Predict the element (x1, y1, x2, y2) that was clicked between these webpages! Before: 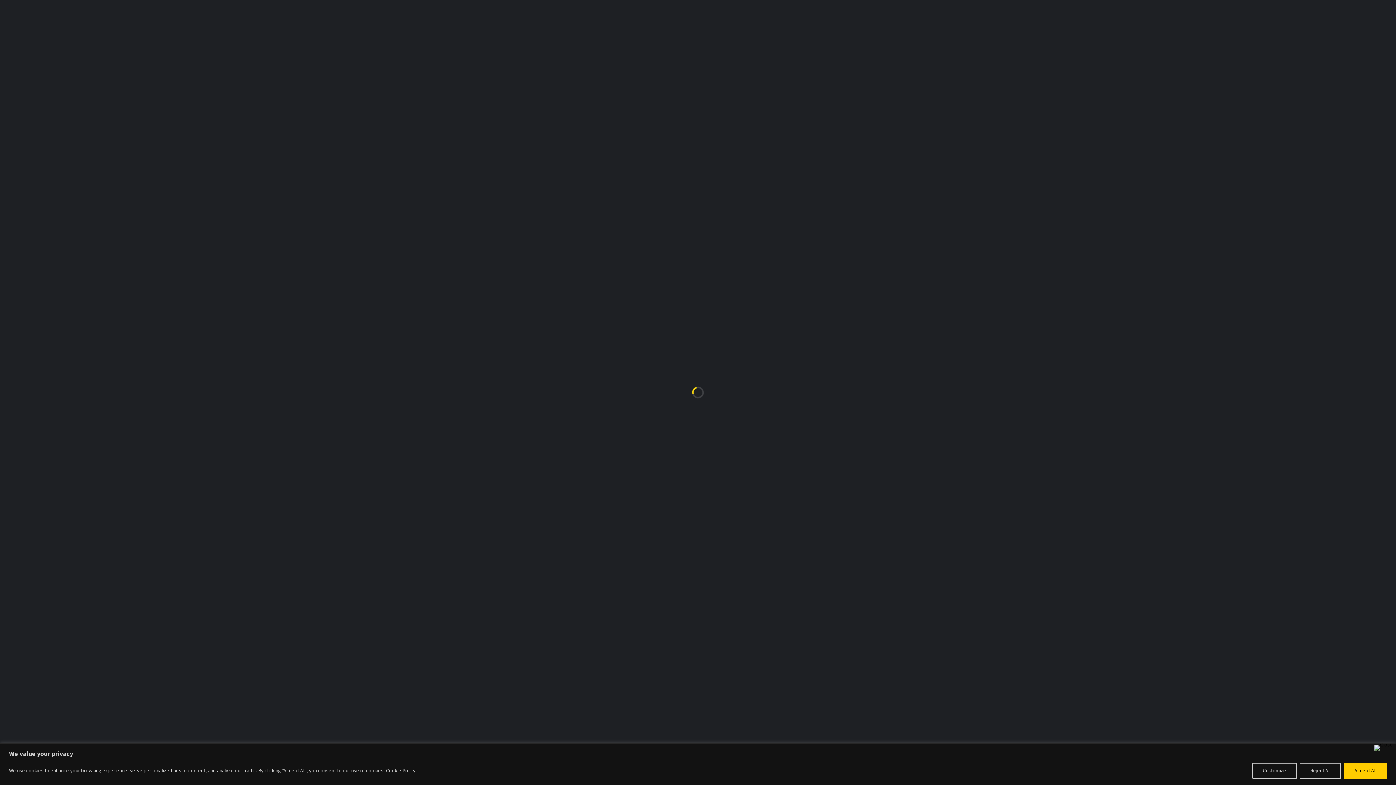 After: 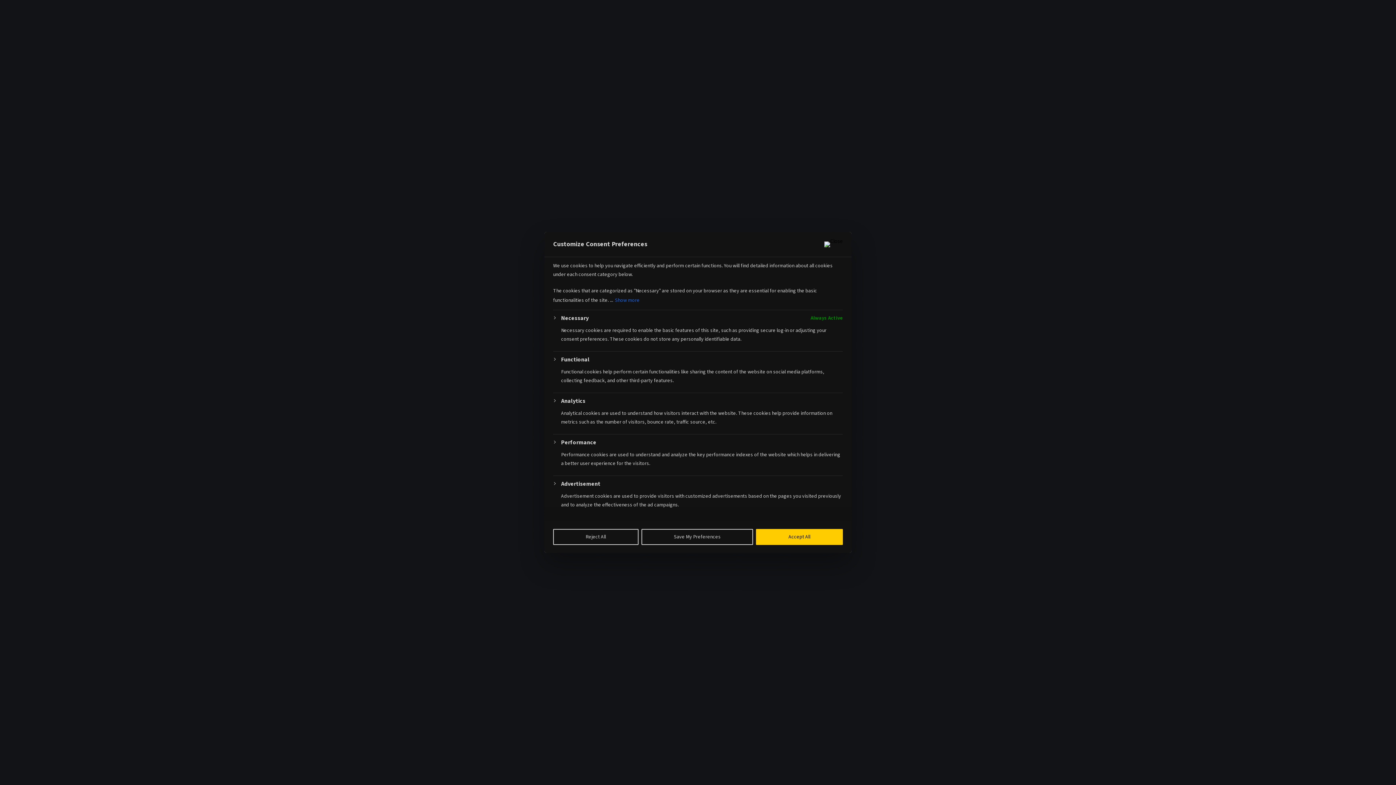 Action: label: Customize bbox: (1252, 763, 1297, 779)